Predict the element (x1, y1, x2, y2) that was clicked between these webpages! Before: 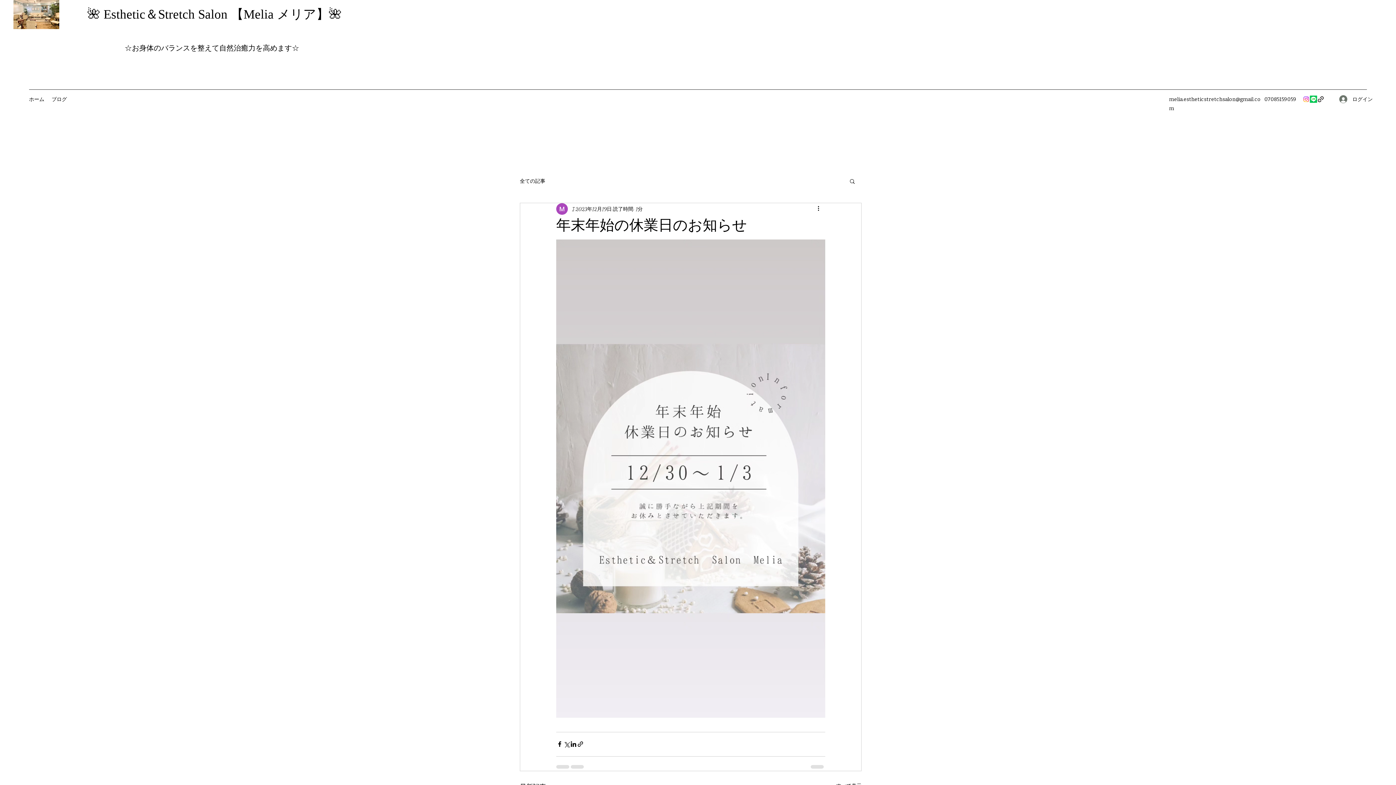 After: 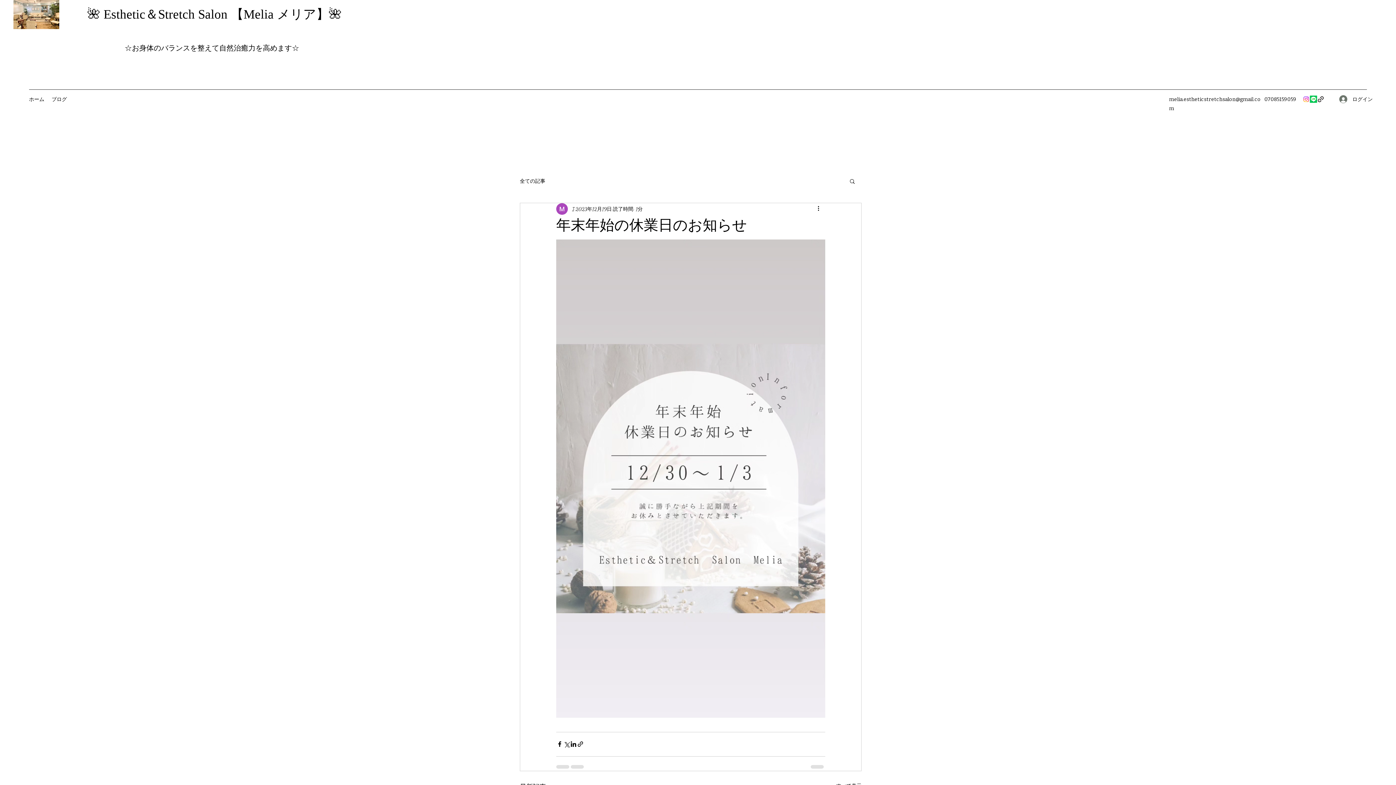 Action: bbox: (849, 178, 856, 184) label: 検索